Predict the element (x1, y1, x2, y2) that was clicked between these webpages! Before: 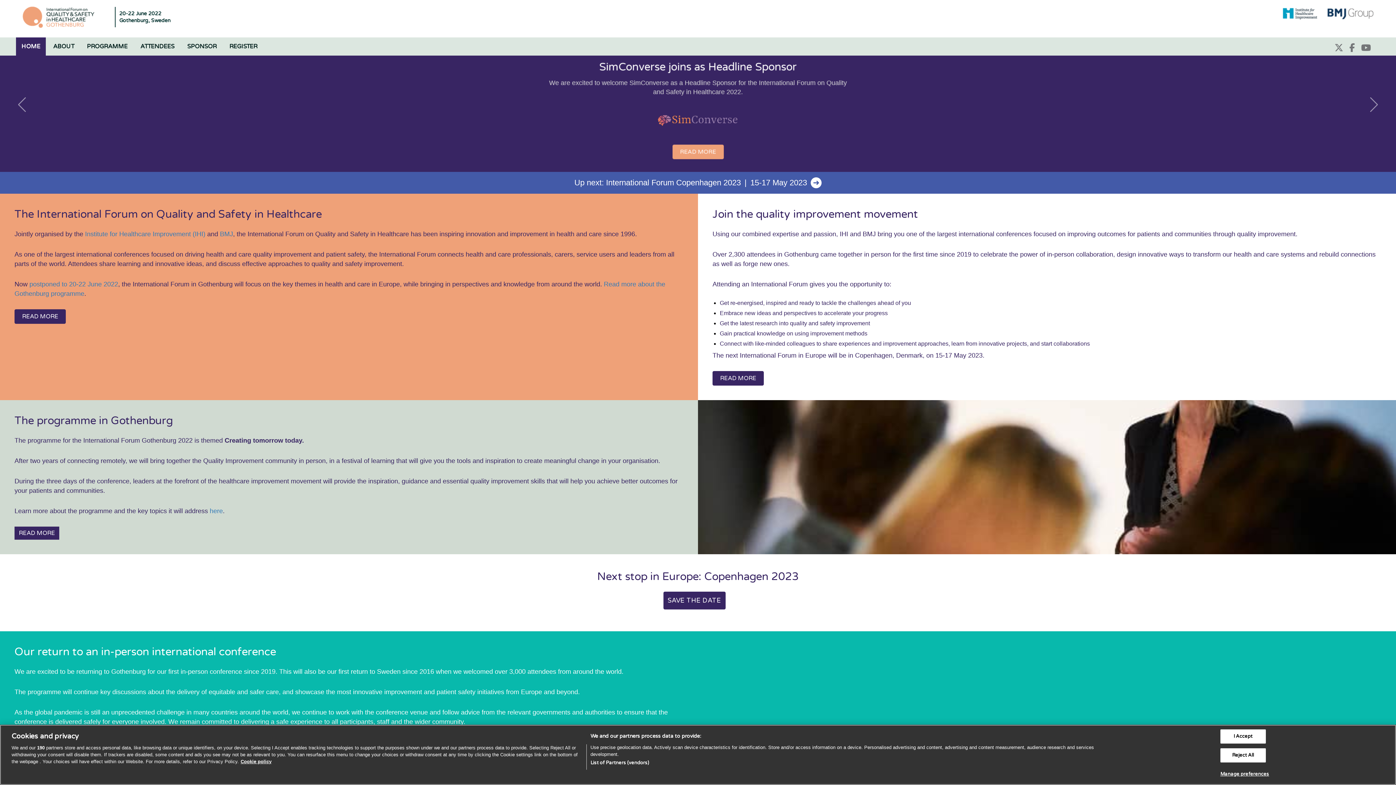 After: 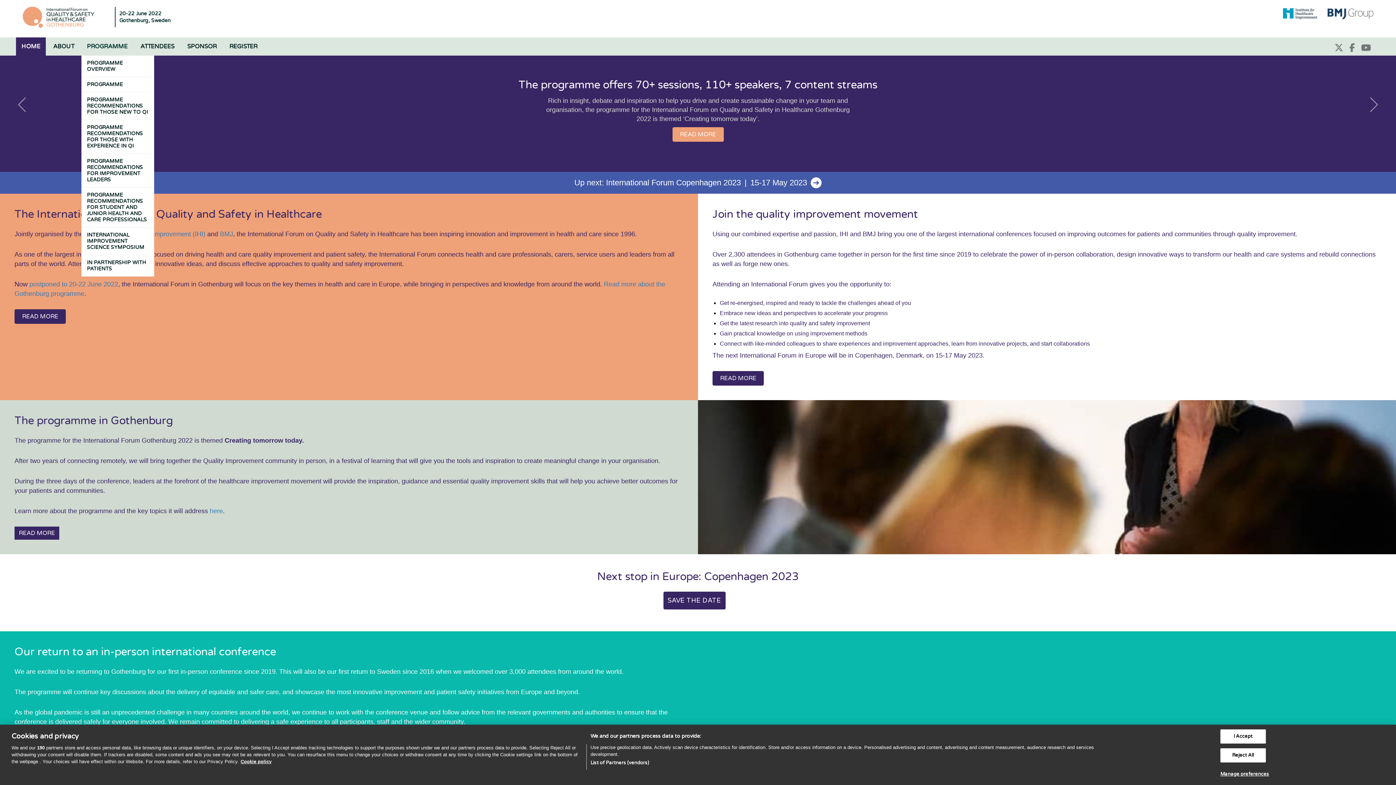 Action: label: PROGRAMME bbox: (81, 37, 133, 55)